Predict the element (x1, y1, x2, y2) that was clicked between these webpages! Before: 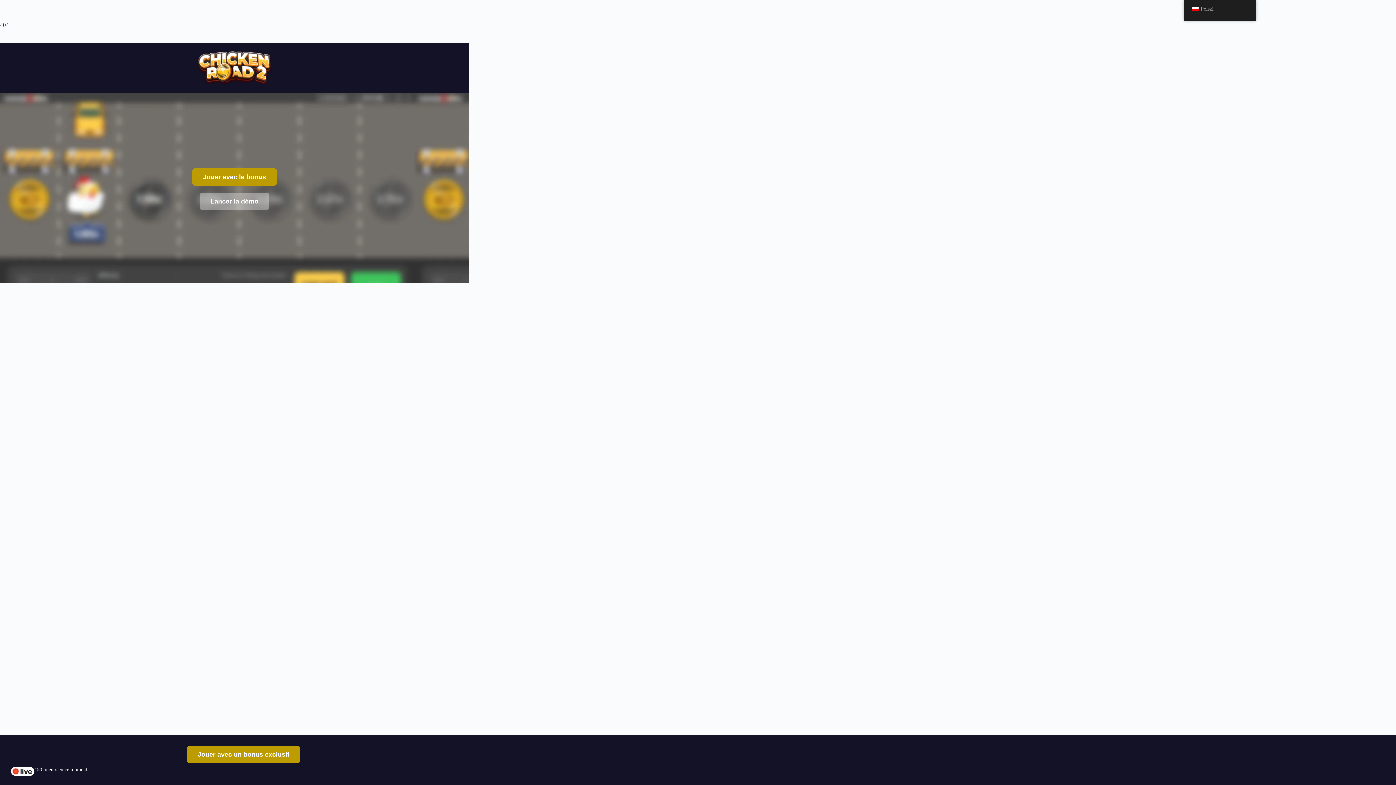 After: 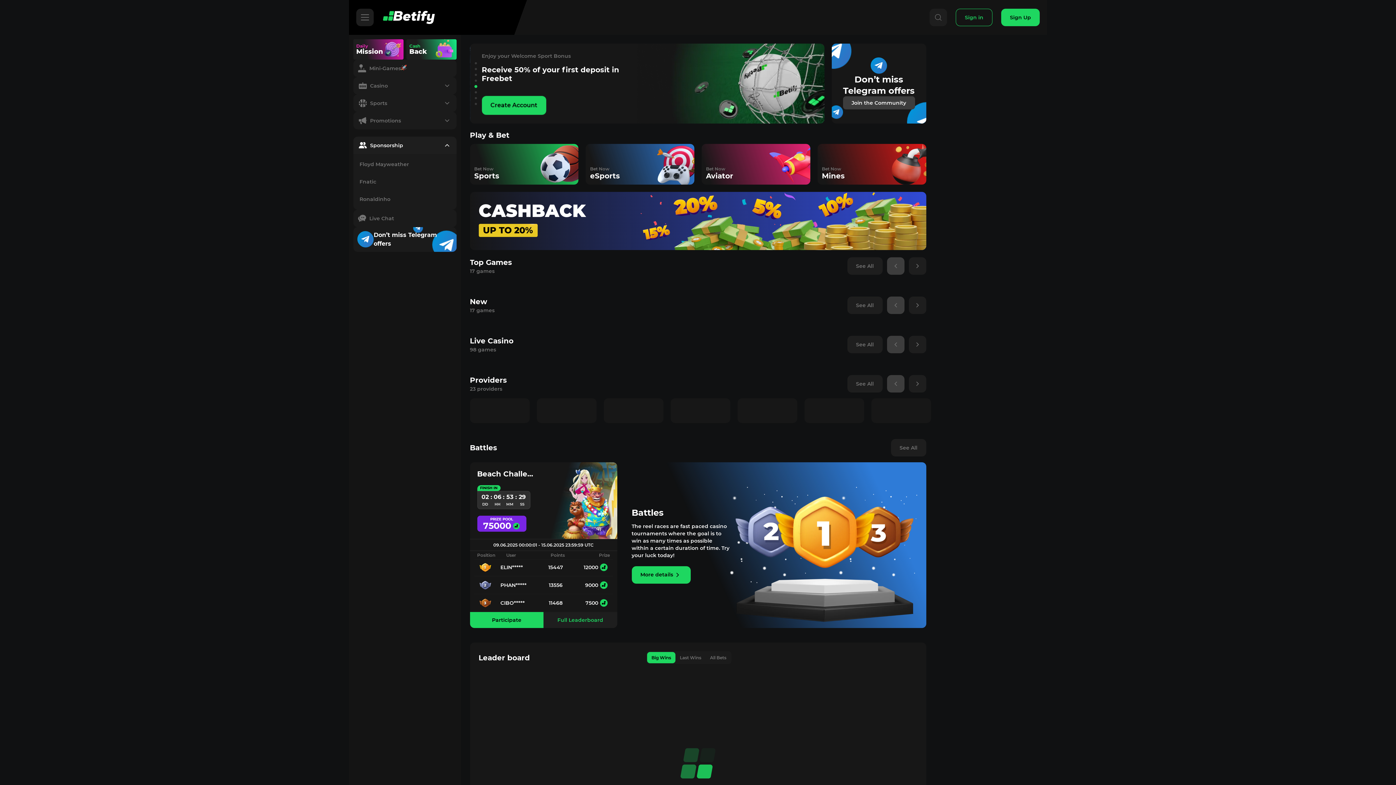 Action: bbox: (199, 192, 269, 210) label: Lancer la démo